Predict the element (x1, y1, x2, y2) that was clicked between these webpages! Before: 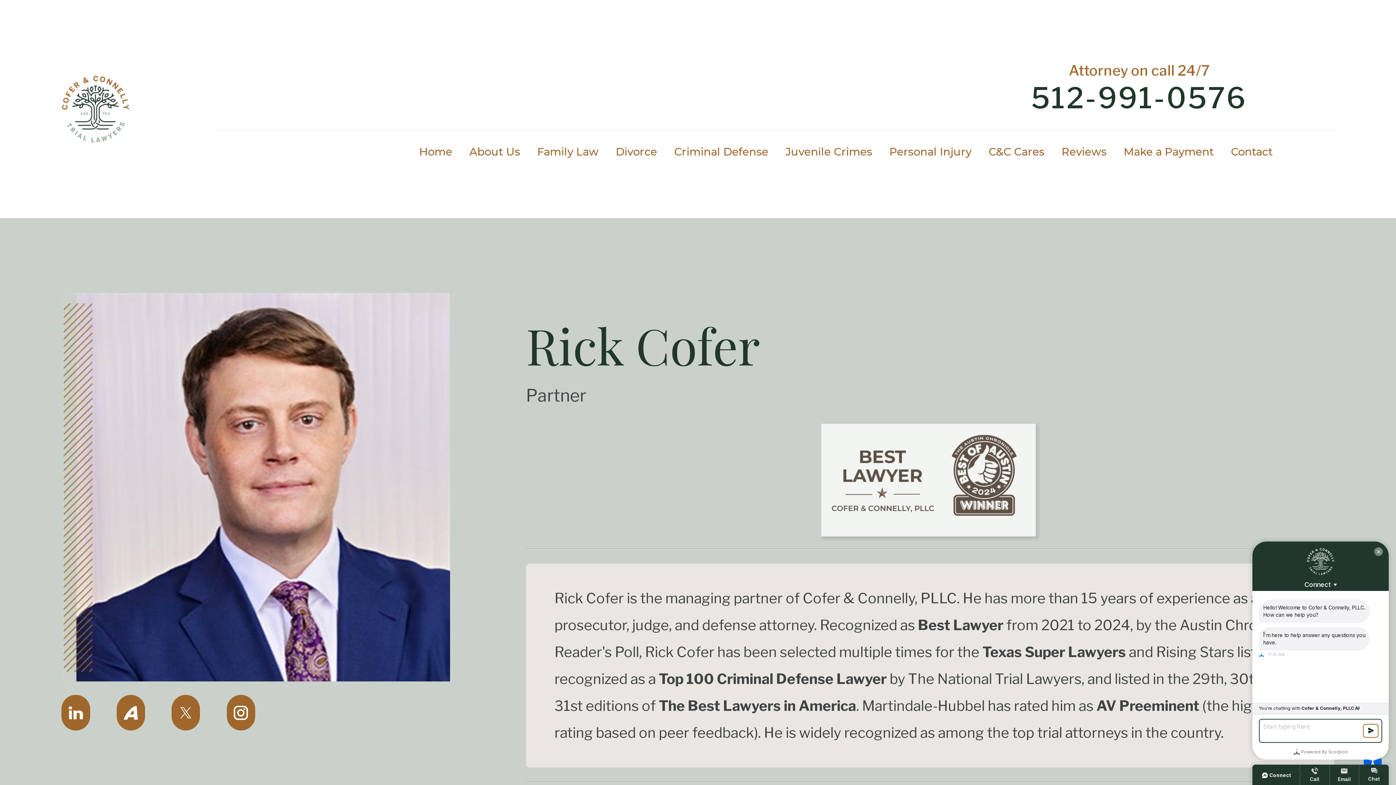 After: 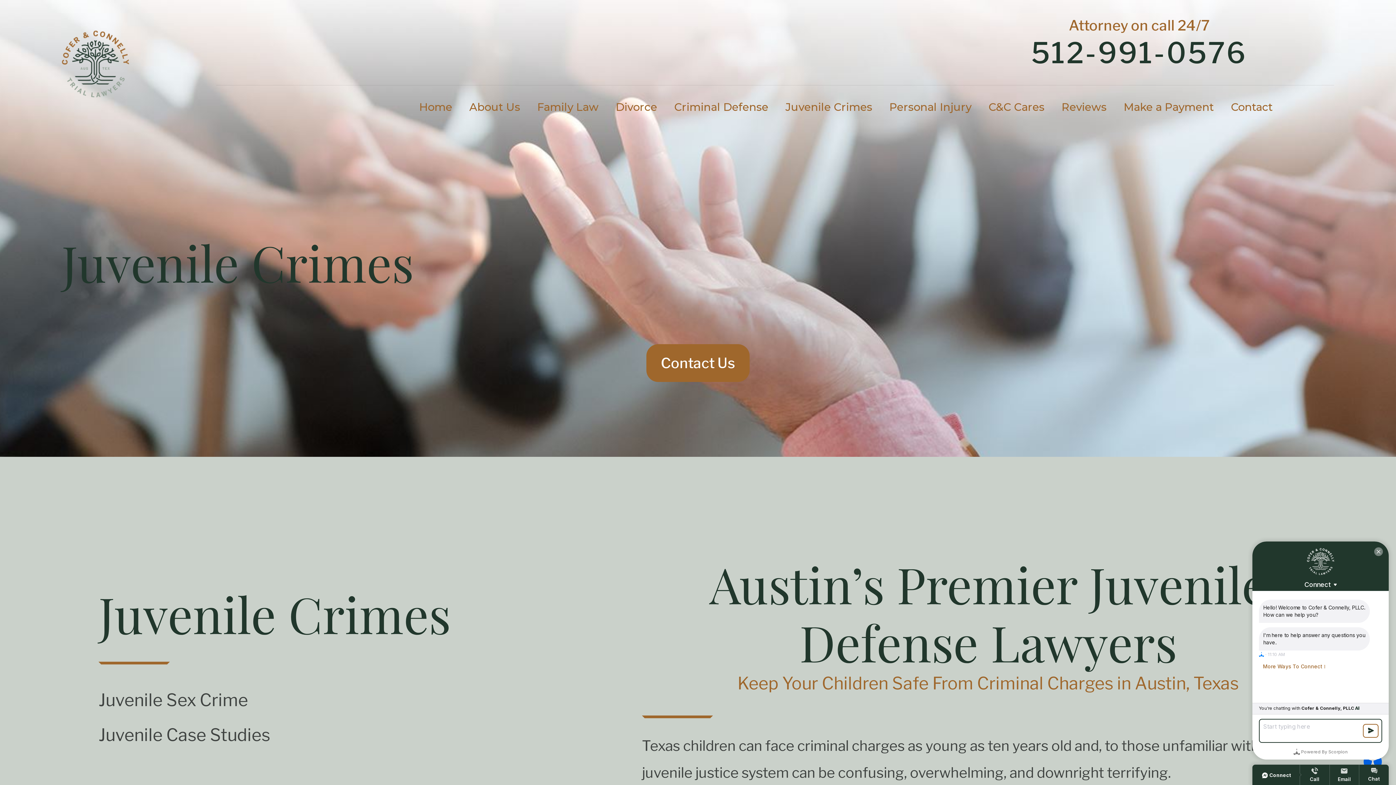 Action: label: Juvenile Crimes bbox: (785, 130, 872, 173)